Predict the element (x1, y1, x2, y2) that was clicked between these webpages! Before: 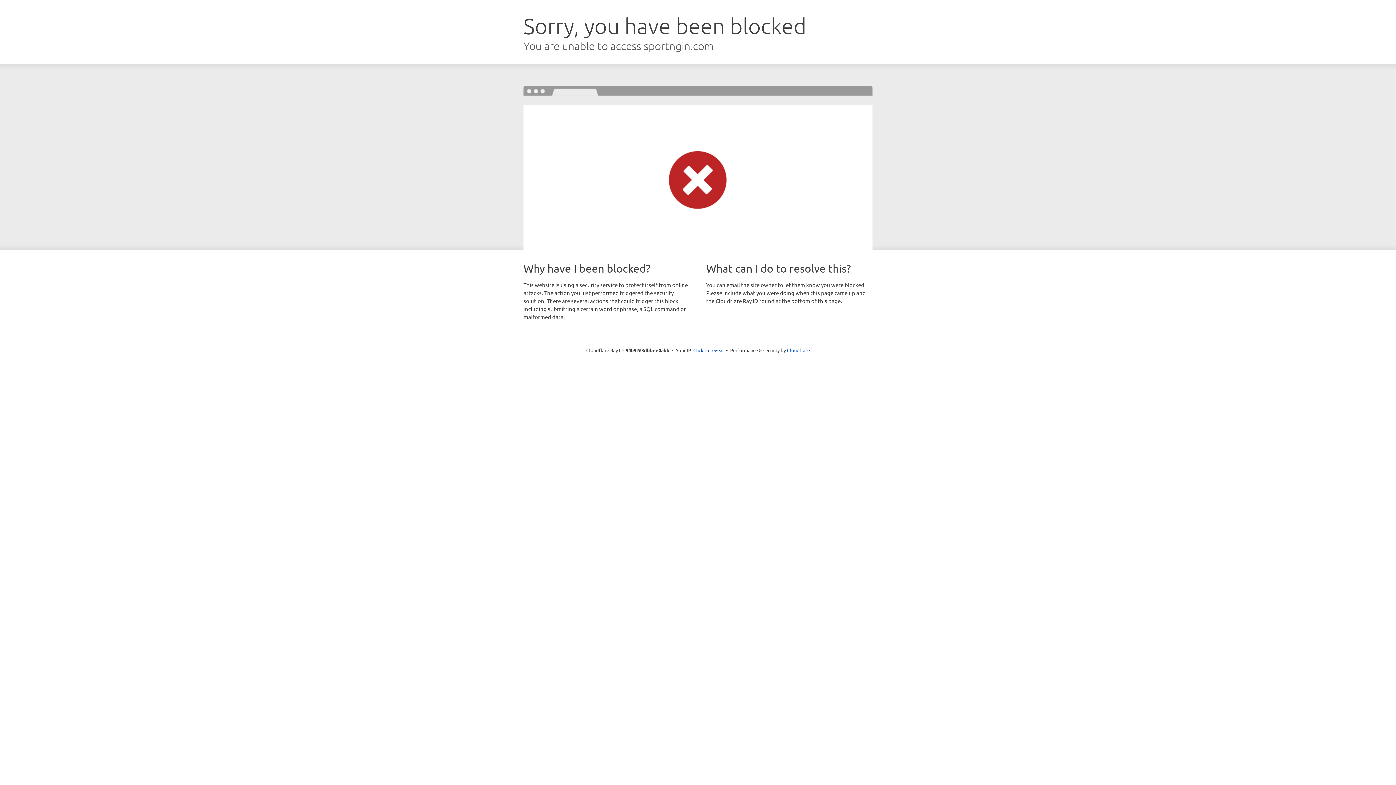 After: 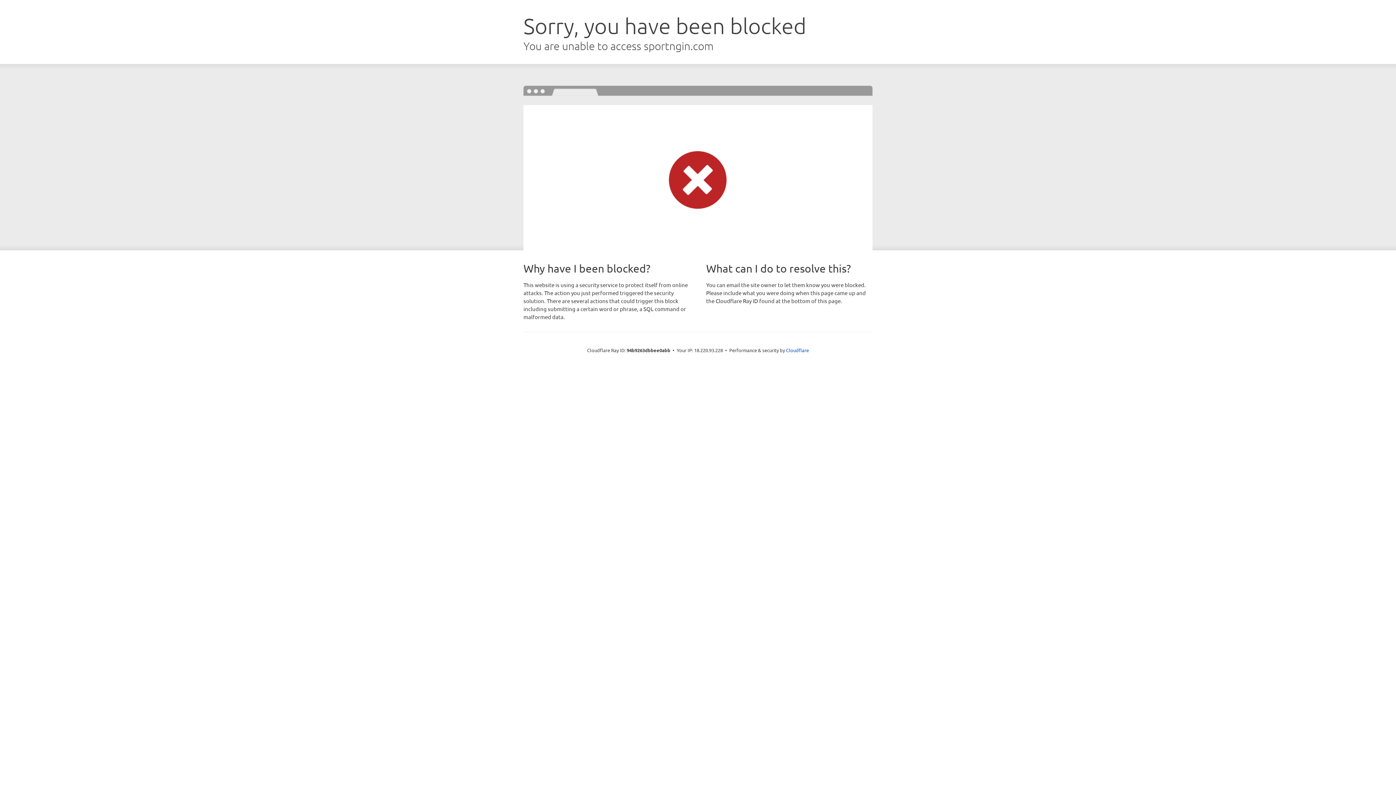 Action: bbox: (693, 346, 724, 353) label: Click to reveal